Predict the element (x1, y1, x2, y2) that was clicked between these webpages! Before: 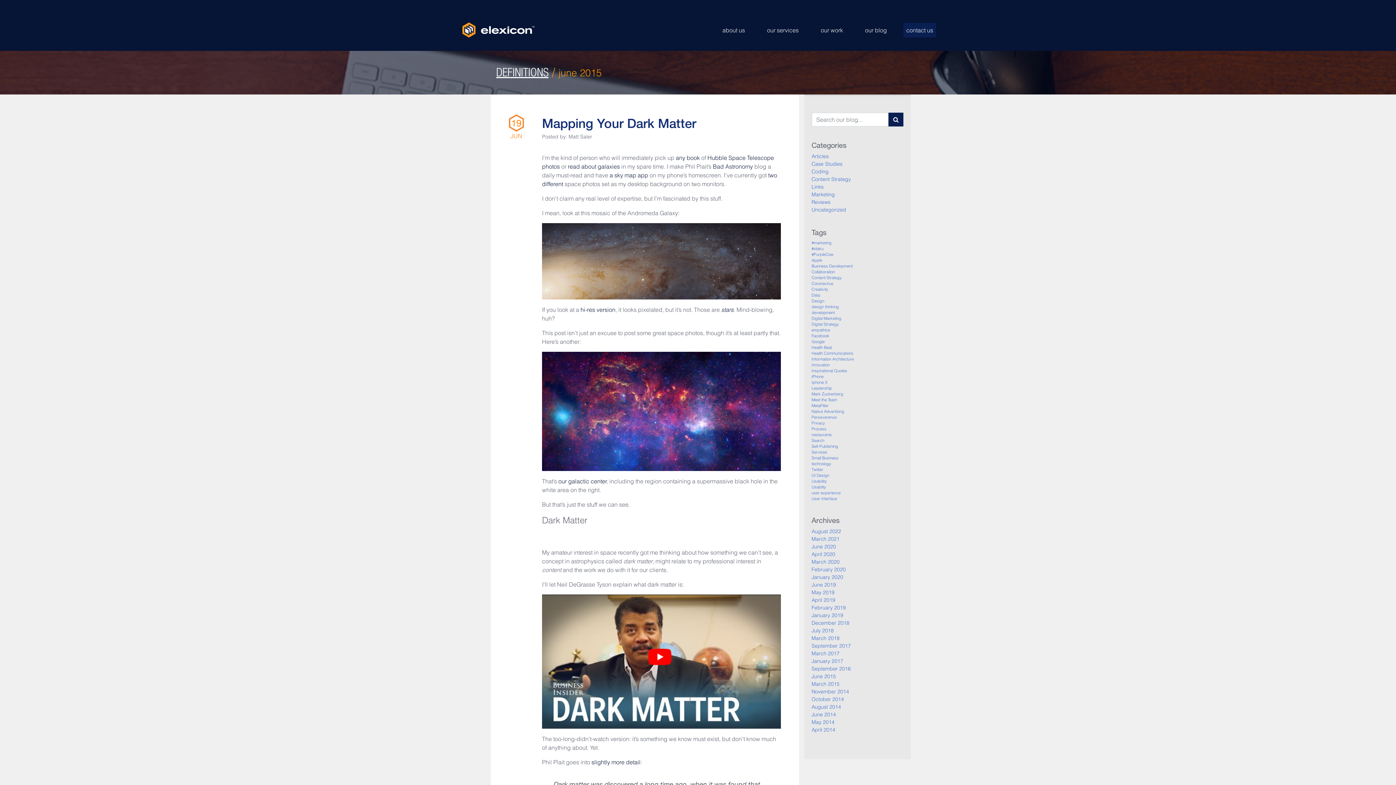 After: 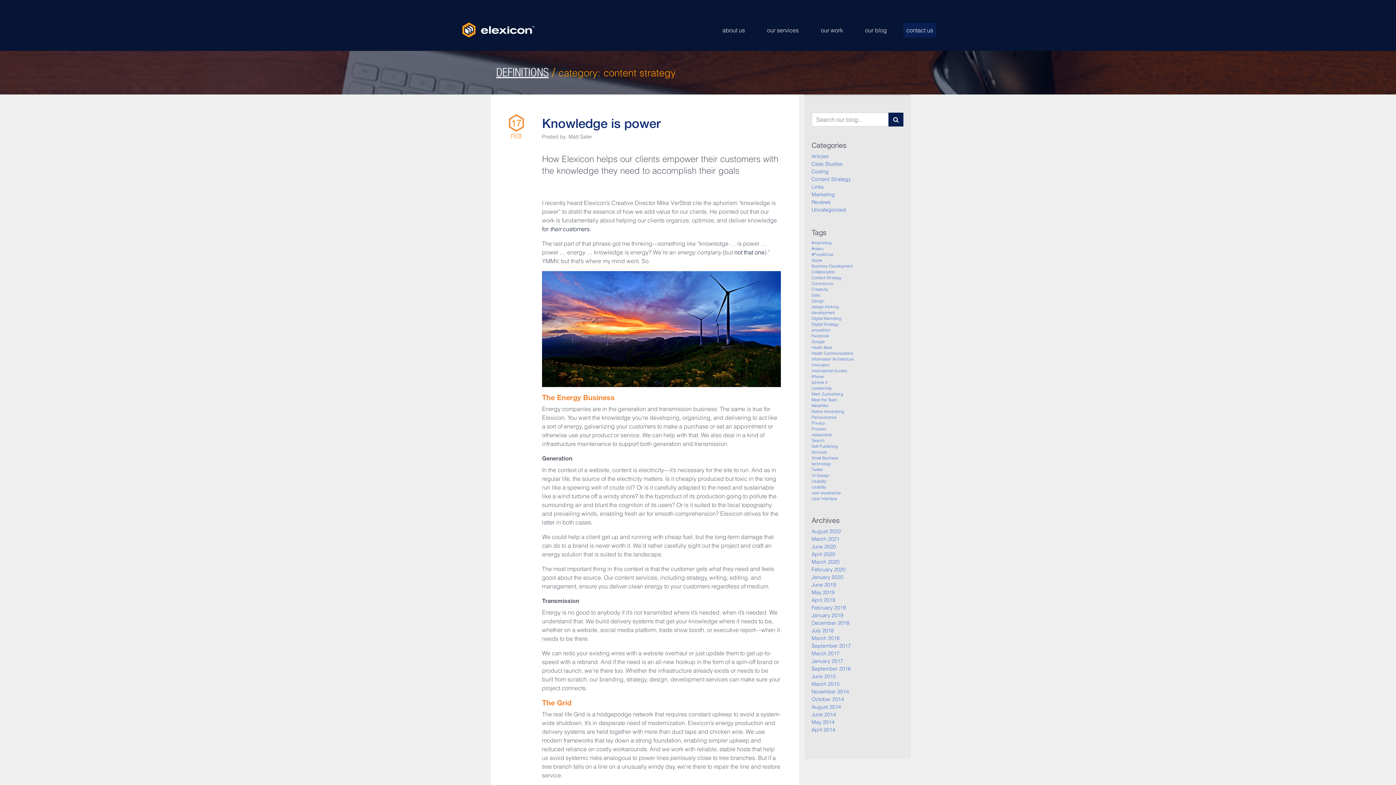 Action: label: Content Strategy bbox: (811, 176, 851, 182)